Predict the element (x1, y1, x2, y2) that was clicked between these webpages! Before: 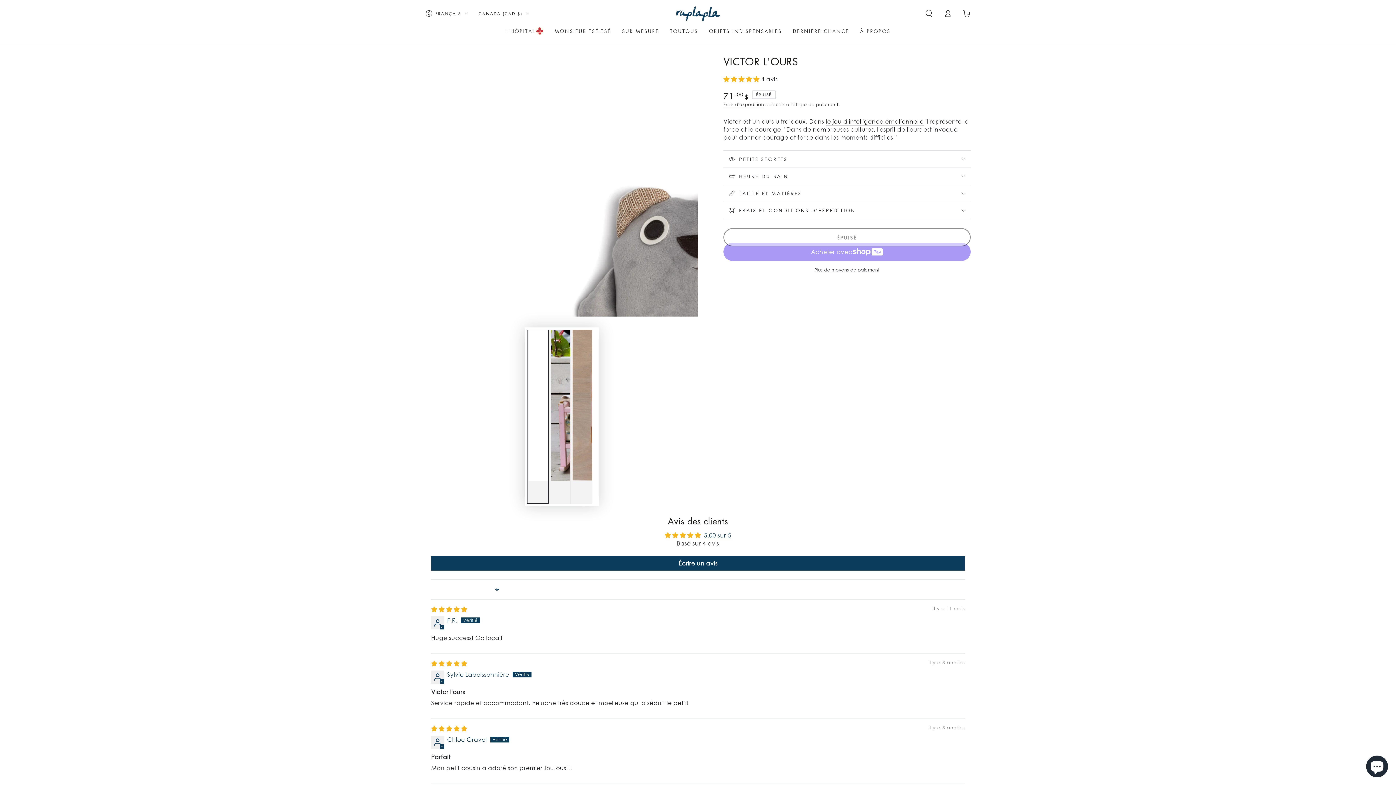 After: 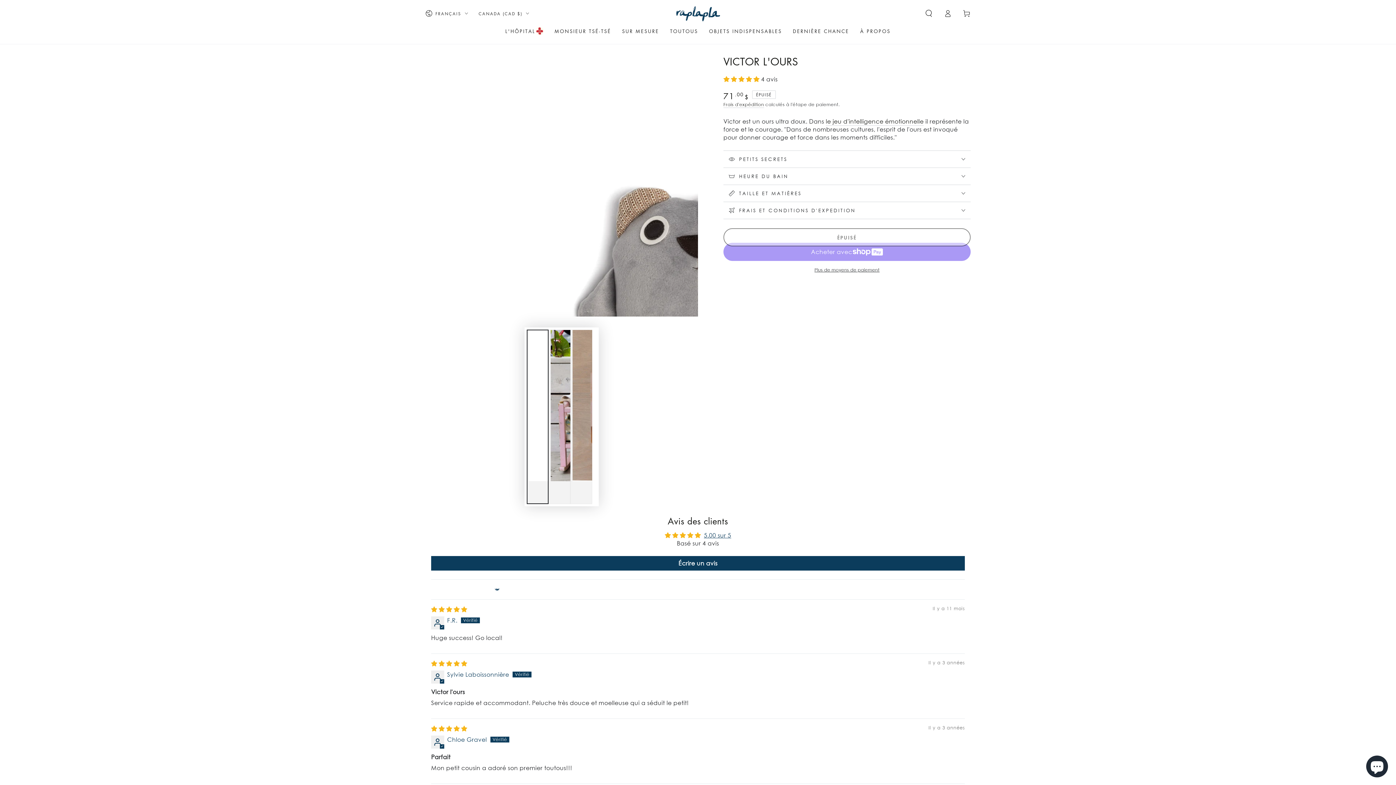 Action: label: 5.00 stars bbox: (723, 75, 761, 82)